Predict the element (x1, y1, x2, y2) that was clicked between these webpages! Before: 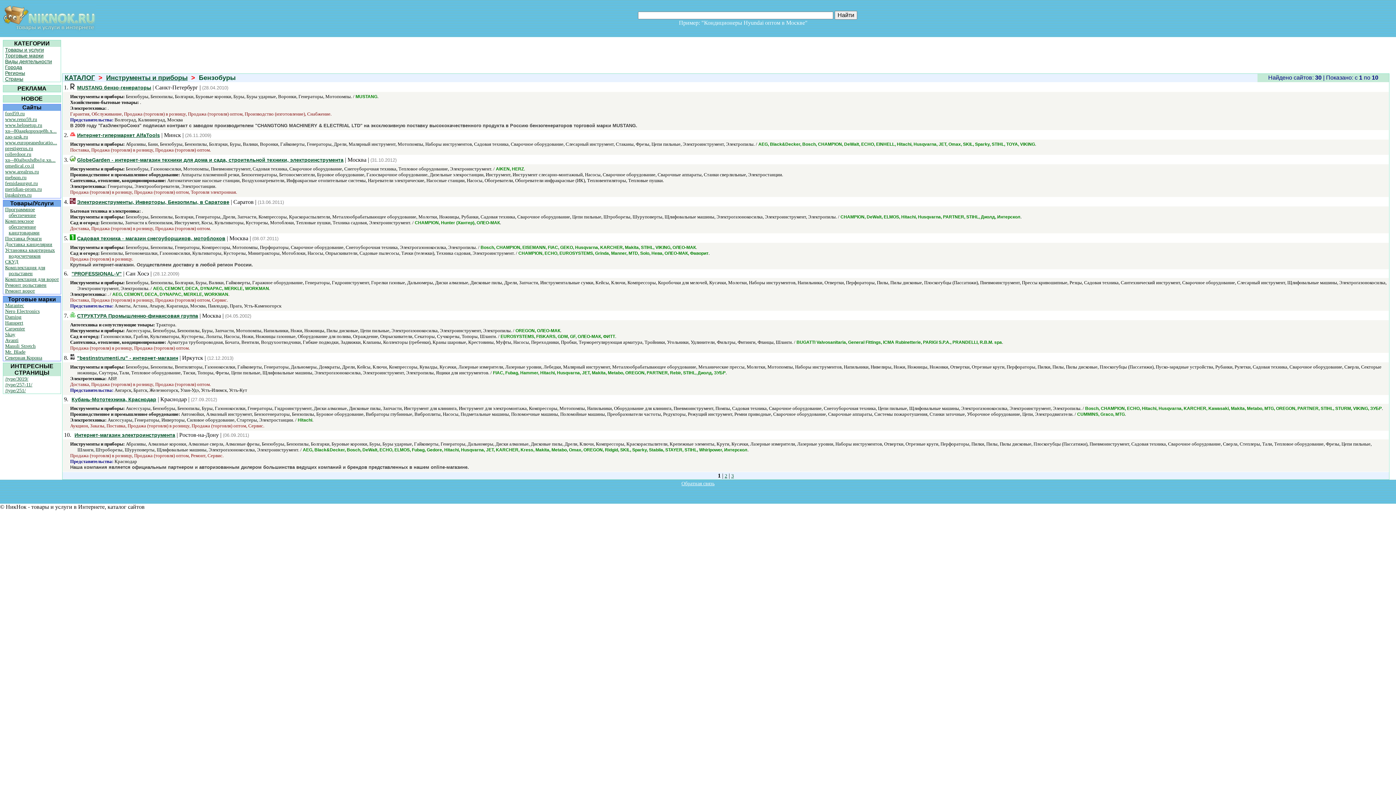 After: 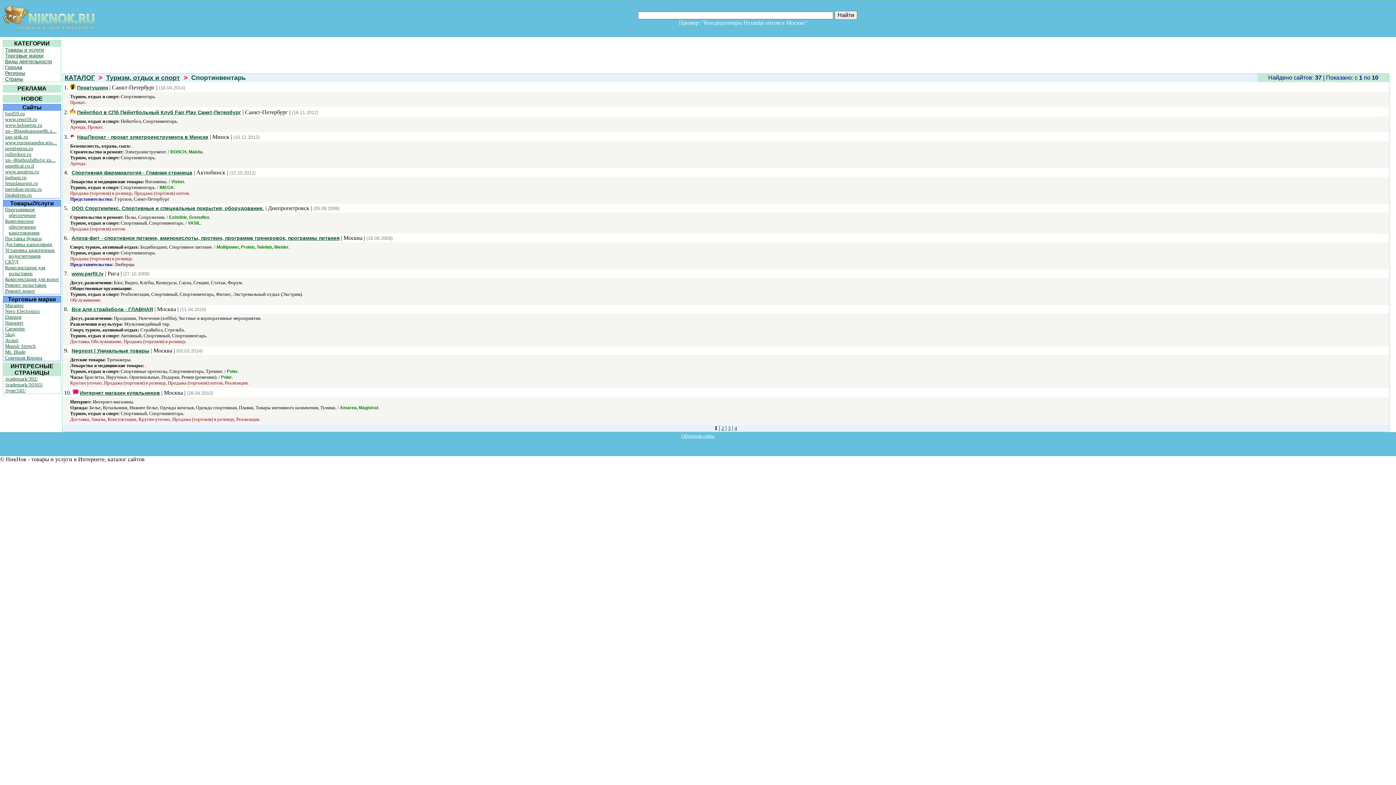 Action: bbox: (5, 376, 28, 381) label: /type/3019/